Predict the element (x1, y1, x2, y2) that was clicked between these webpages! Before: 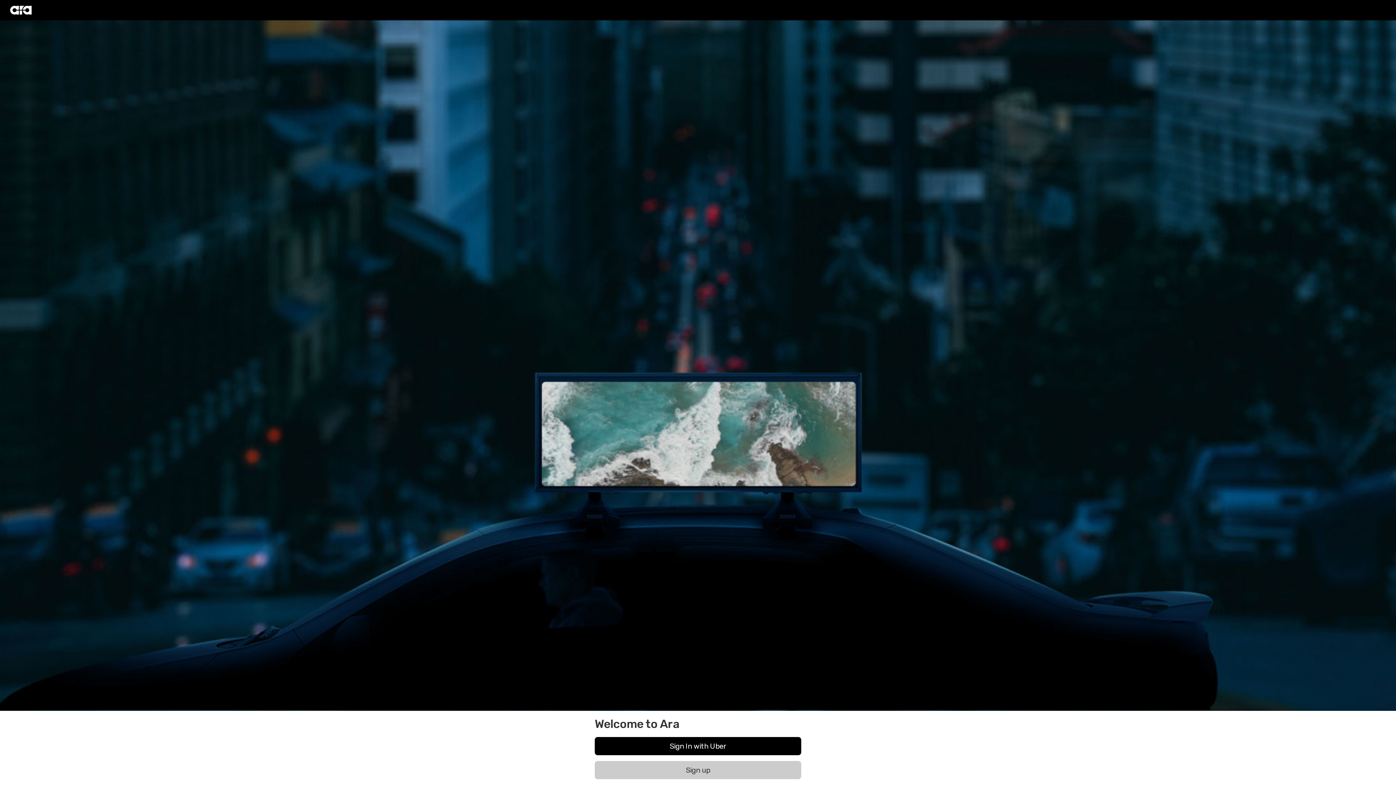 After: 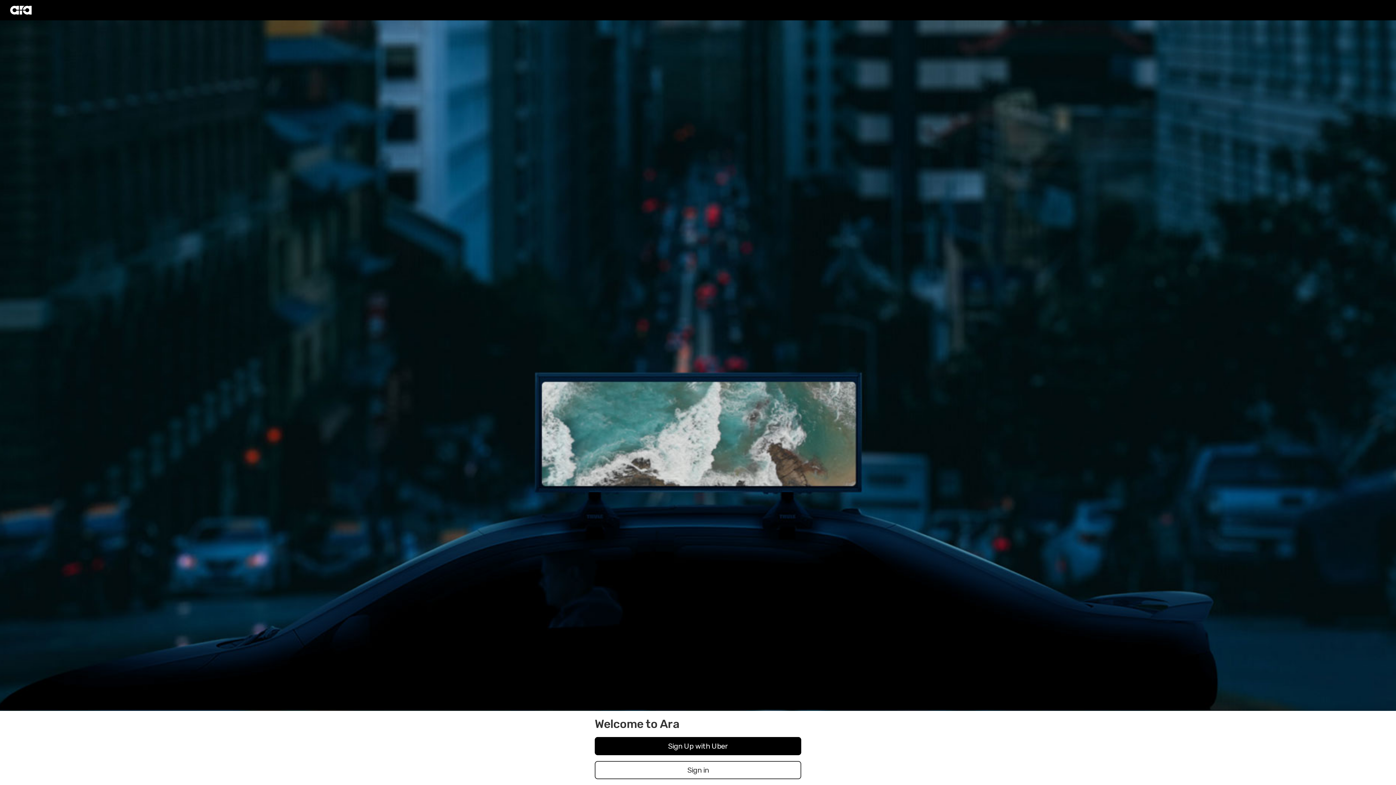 Action: bbox: (594, 761, 801, 779) label: Sign up